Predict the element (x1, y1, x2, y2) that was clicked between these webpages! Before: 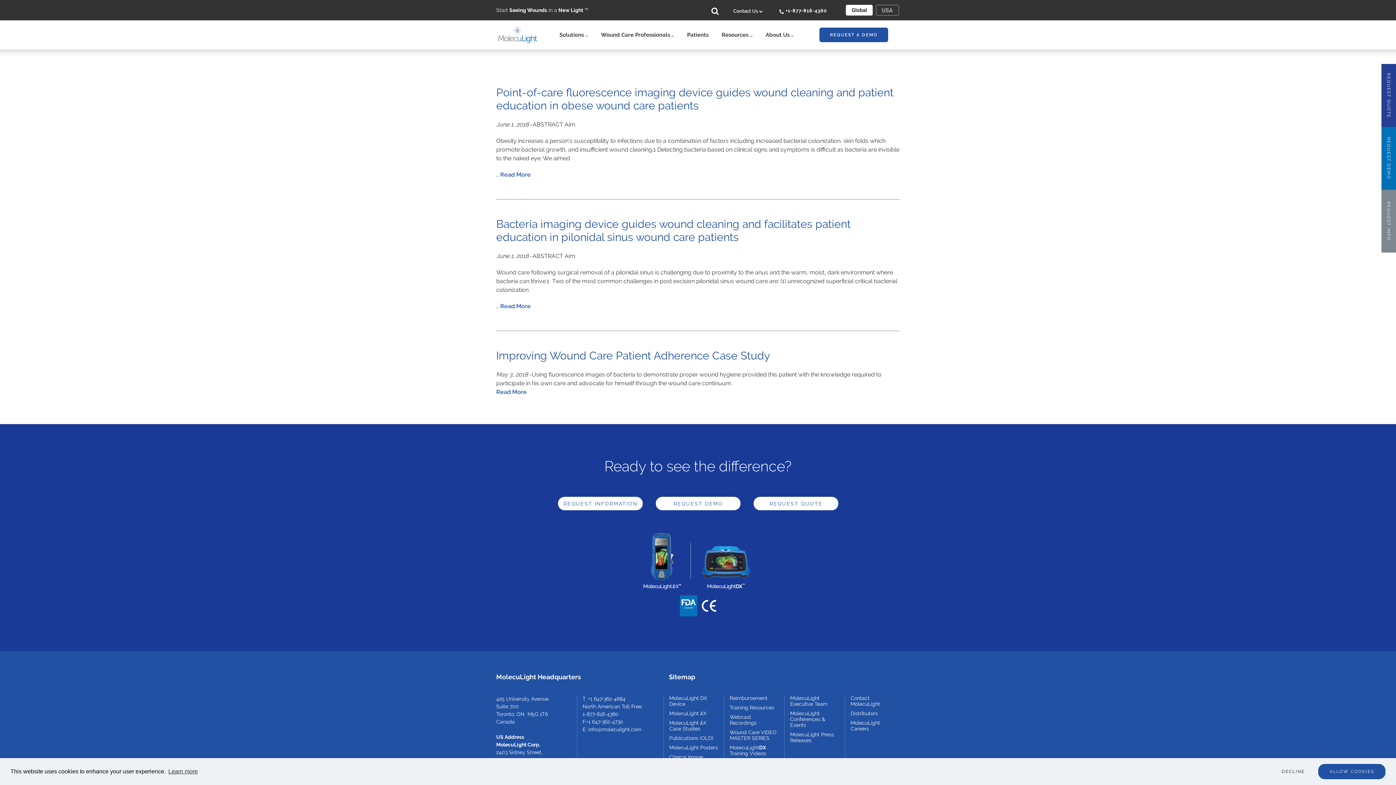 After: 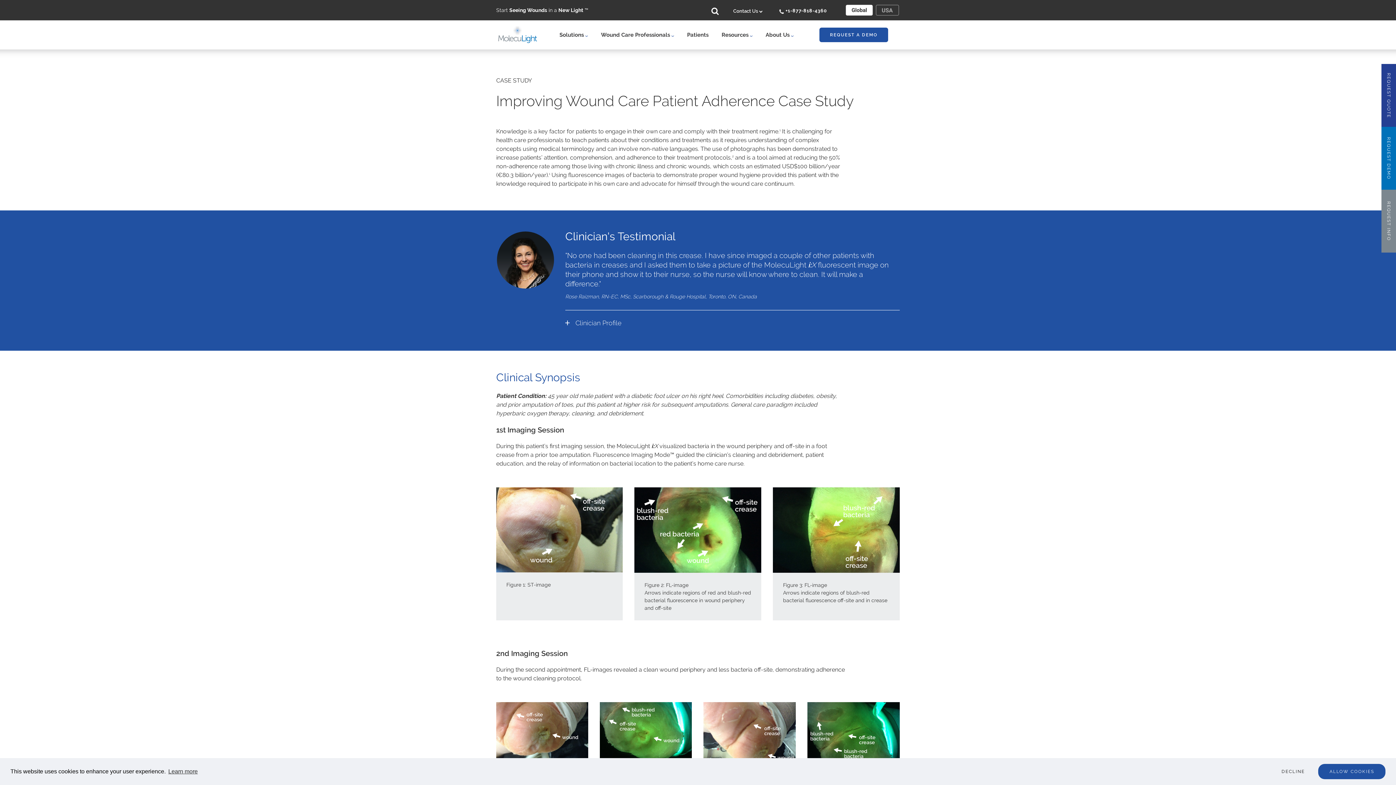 Action: bbox: (496, 349, 770, 362) label: Improving Wound Care Patient Adherence Case Study